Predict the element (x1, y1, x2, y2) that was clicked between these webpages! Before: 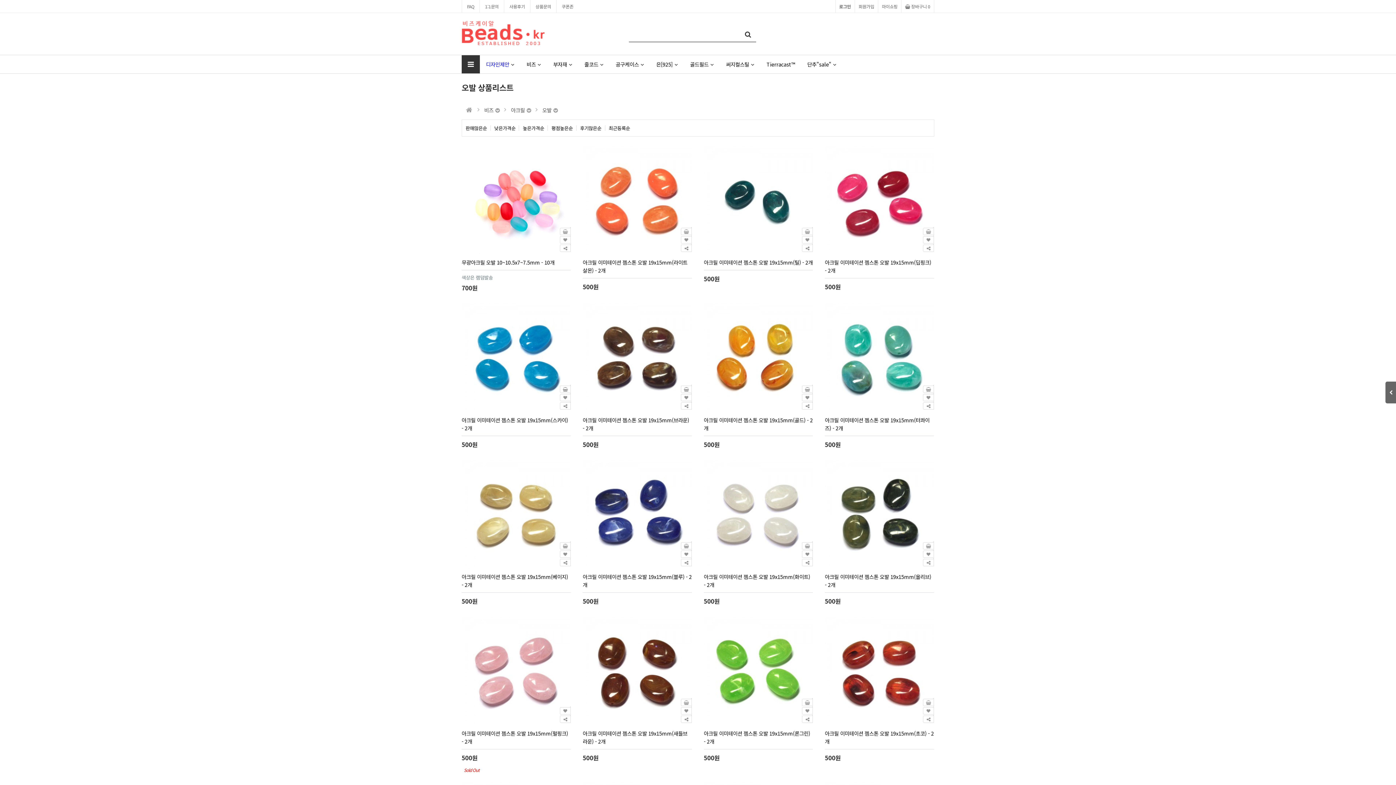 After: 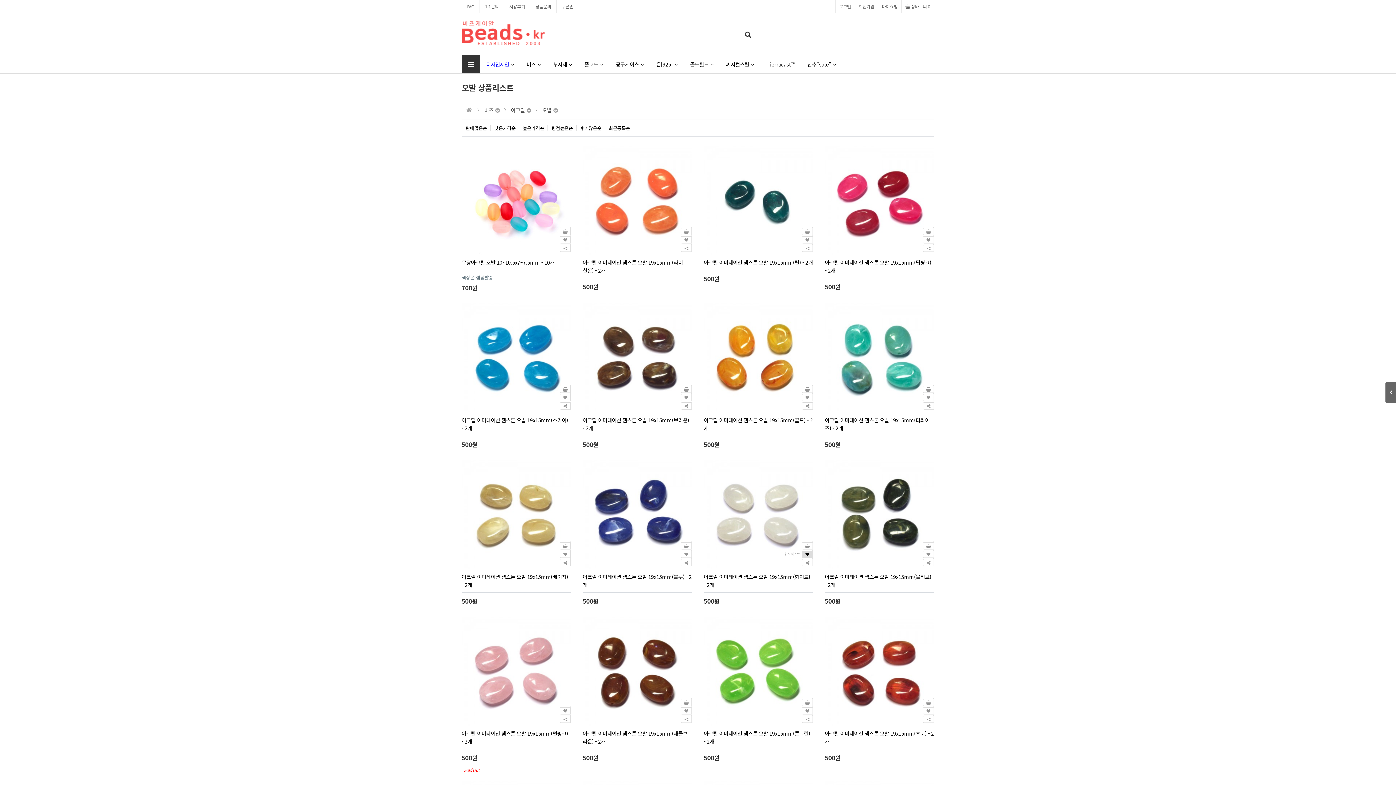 Action: bbox: (802, 550, 813, 558)